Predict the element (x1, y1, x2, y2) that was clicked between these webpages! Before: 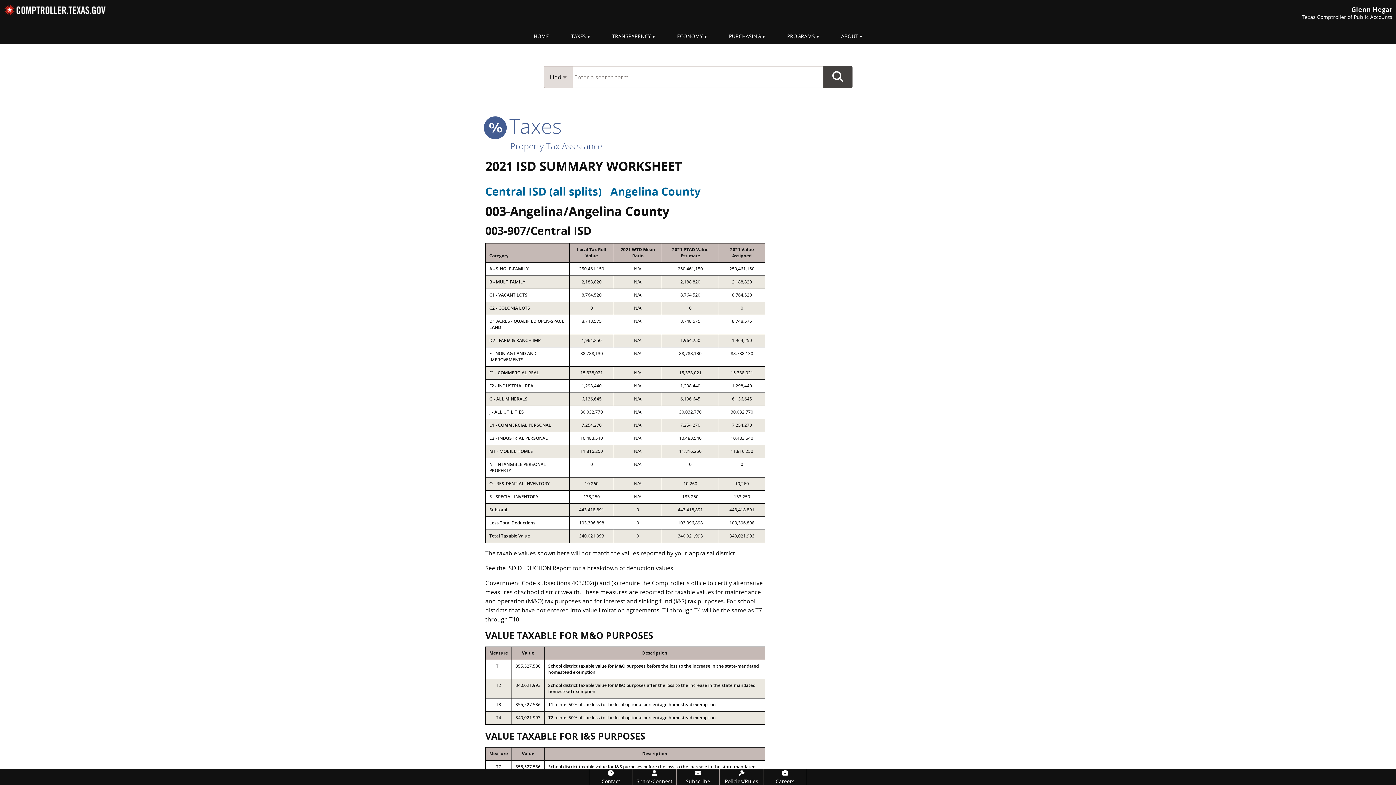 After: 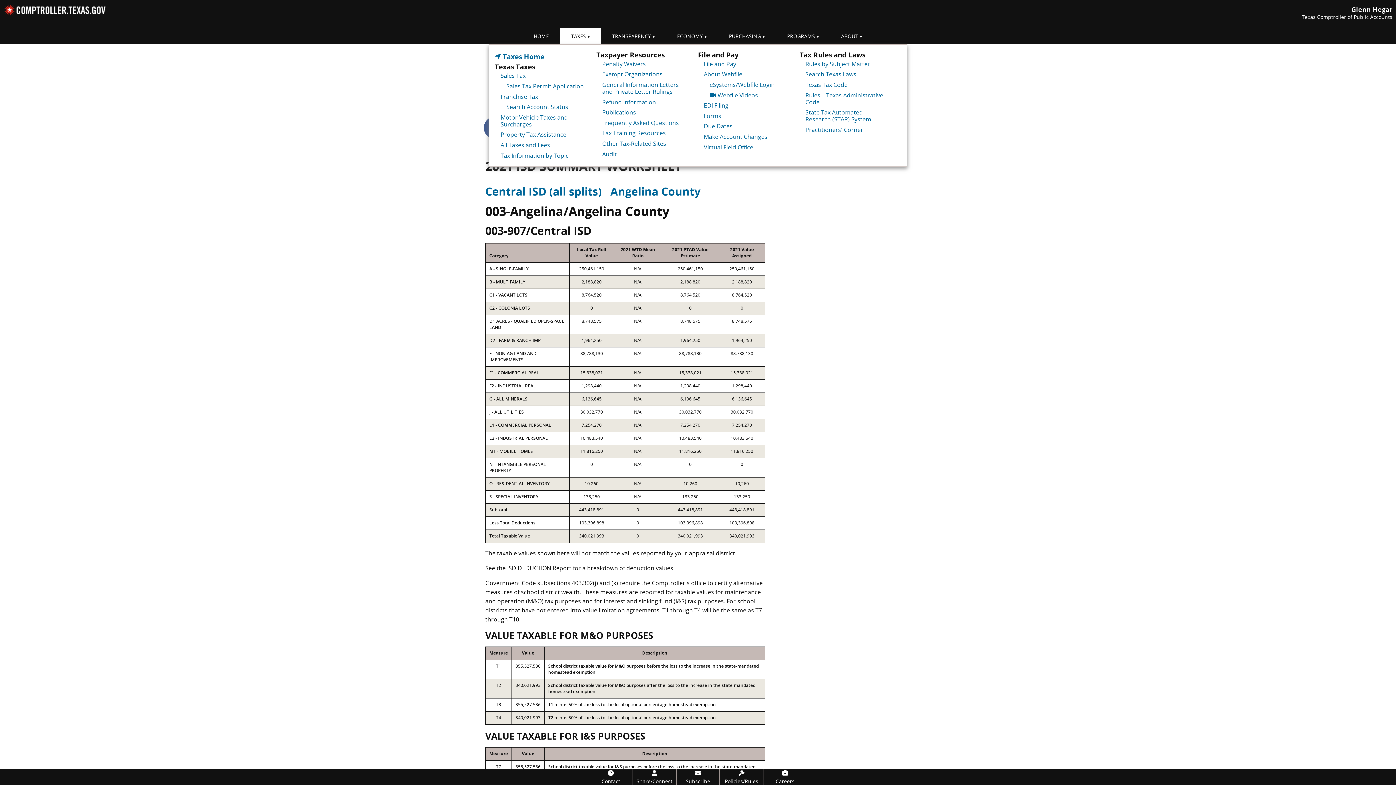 Action: label: TAXES bbox: (560, 28, 601, 44)